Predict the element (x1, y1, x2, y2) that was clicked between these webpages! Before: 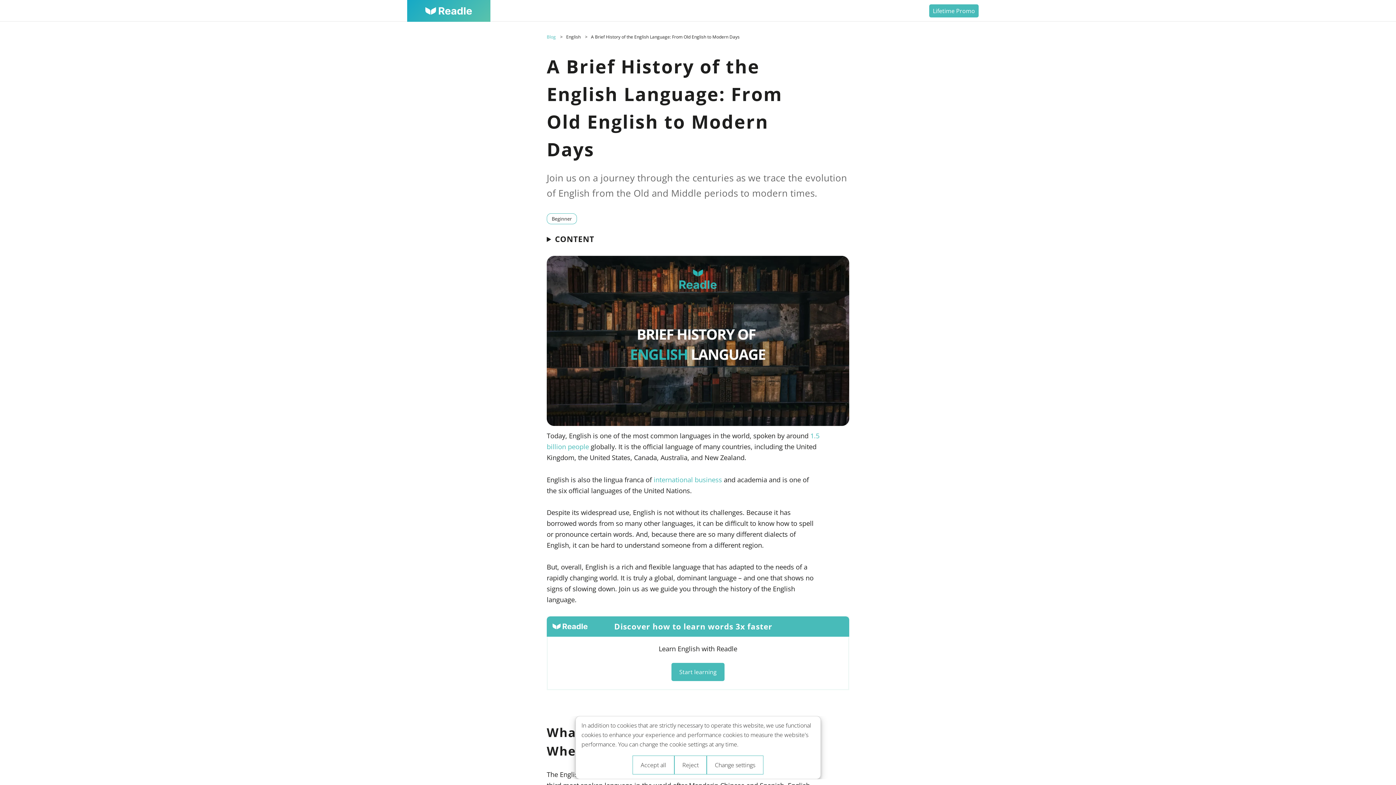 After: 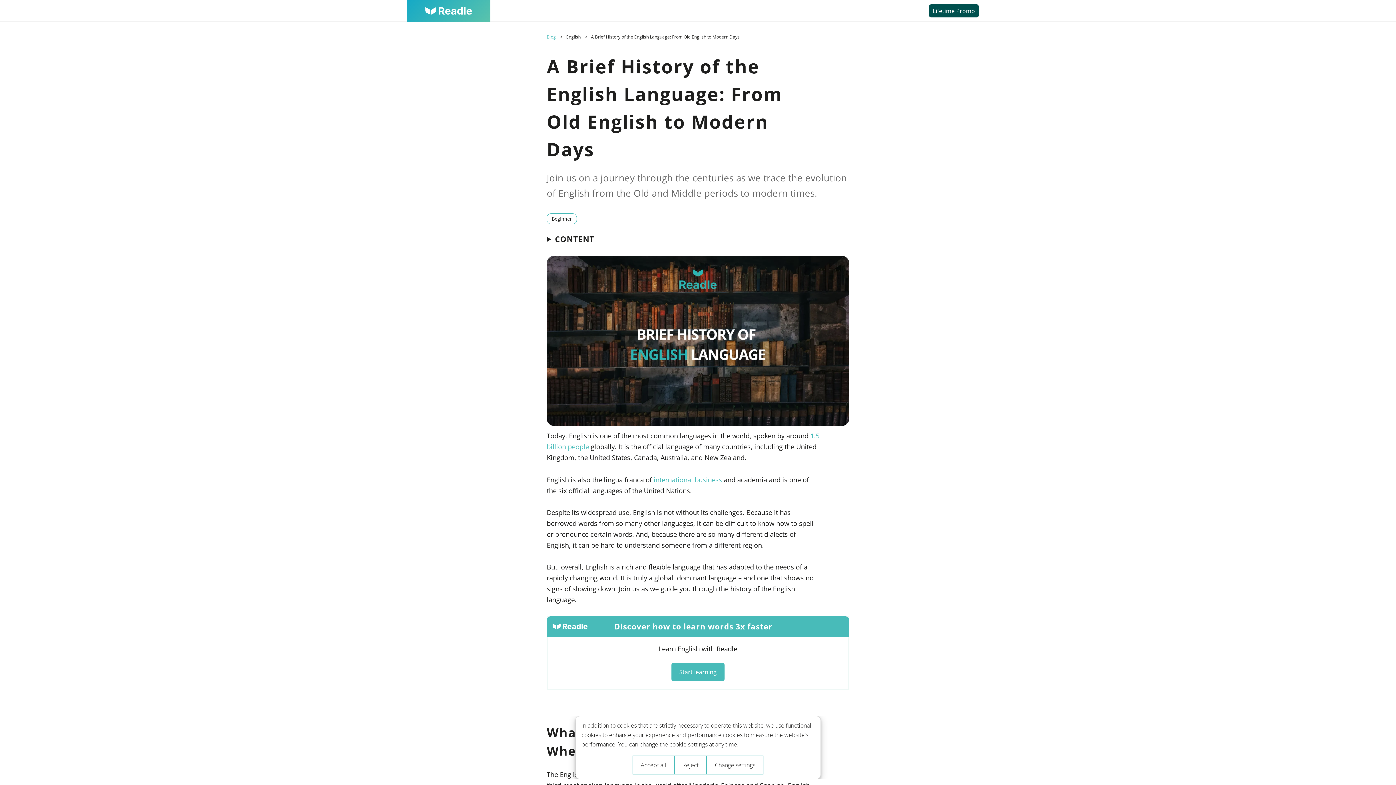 Action: bbox: (929, 4, 978, 17) label: Lifetime Promo